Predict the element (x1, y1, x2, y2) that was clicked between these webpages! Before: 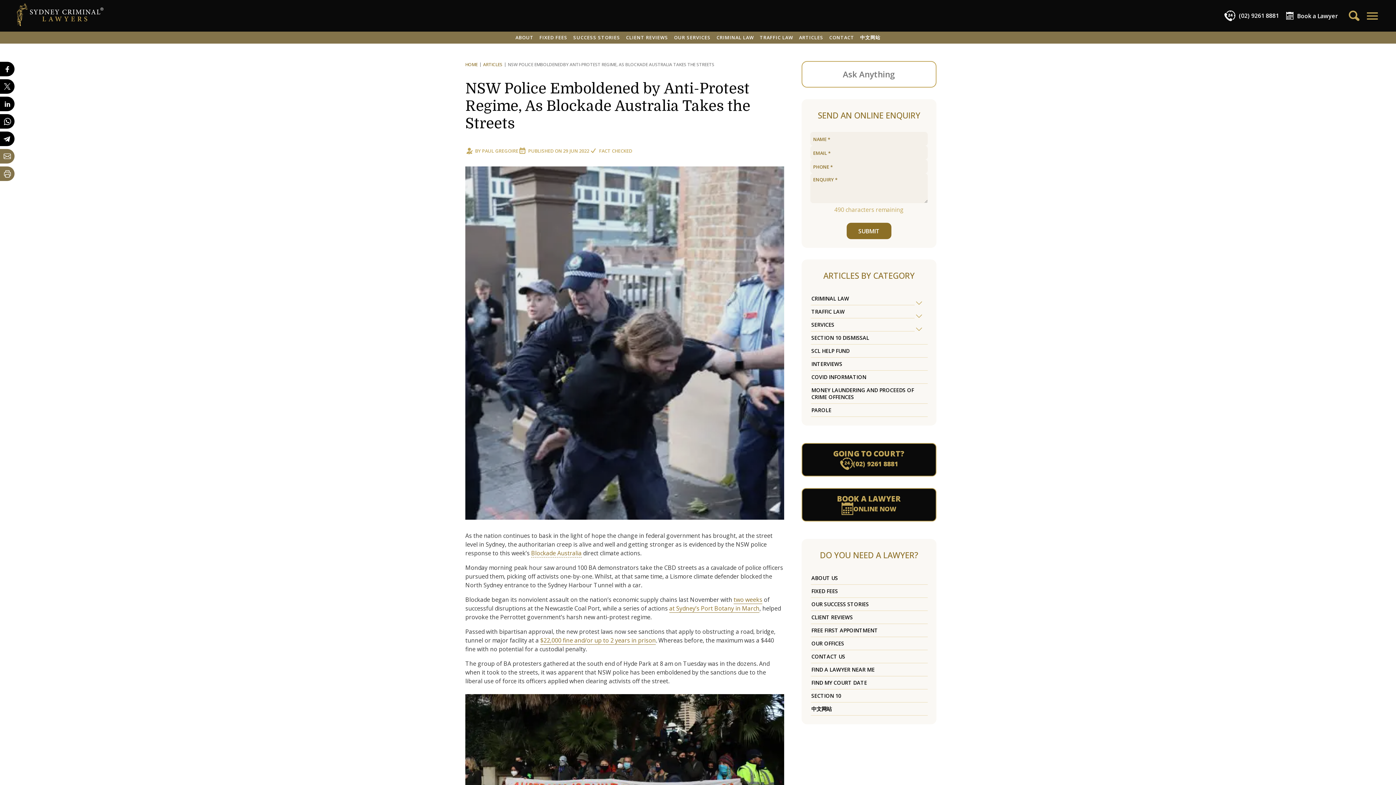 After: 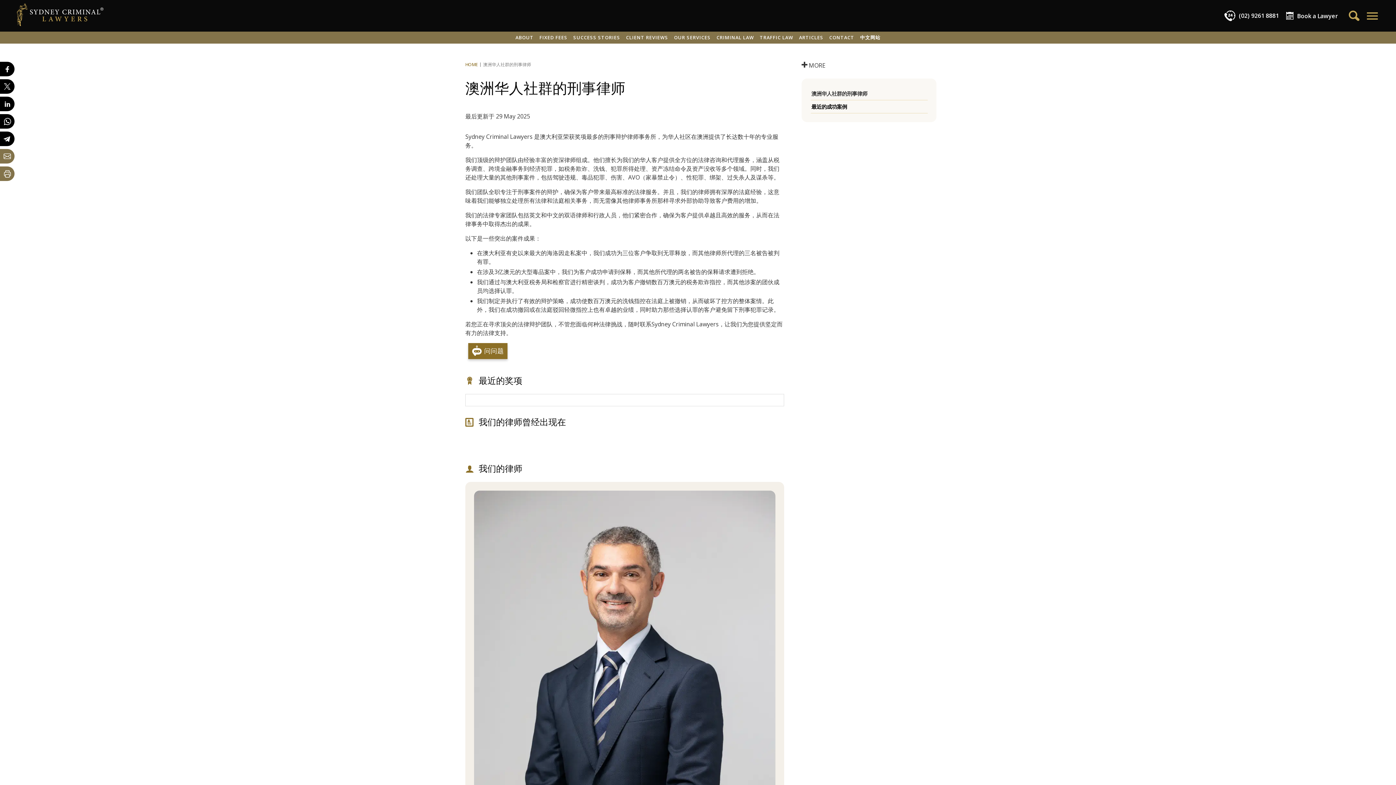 Action: label: 中文网站 bbox: (857, 31, 883, 43)